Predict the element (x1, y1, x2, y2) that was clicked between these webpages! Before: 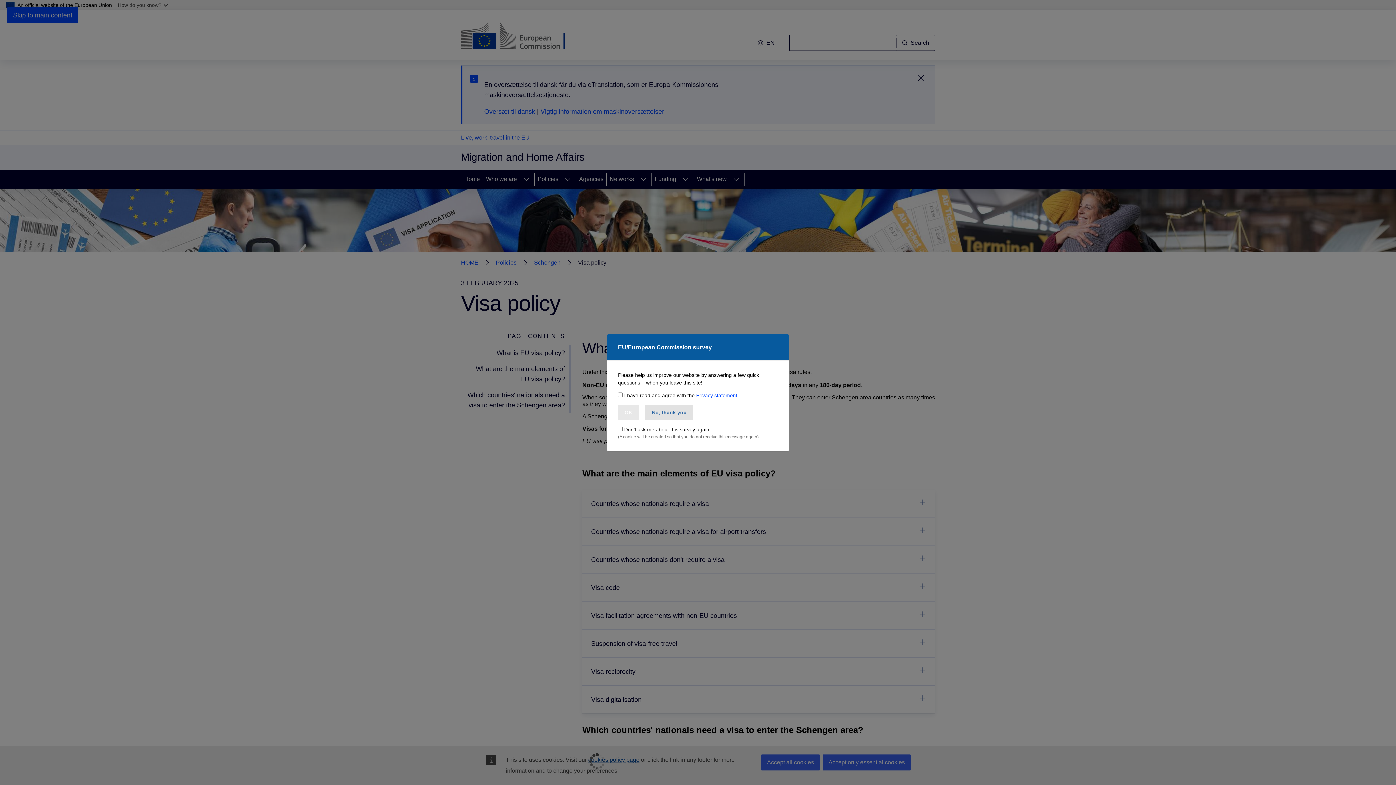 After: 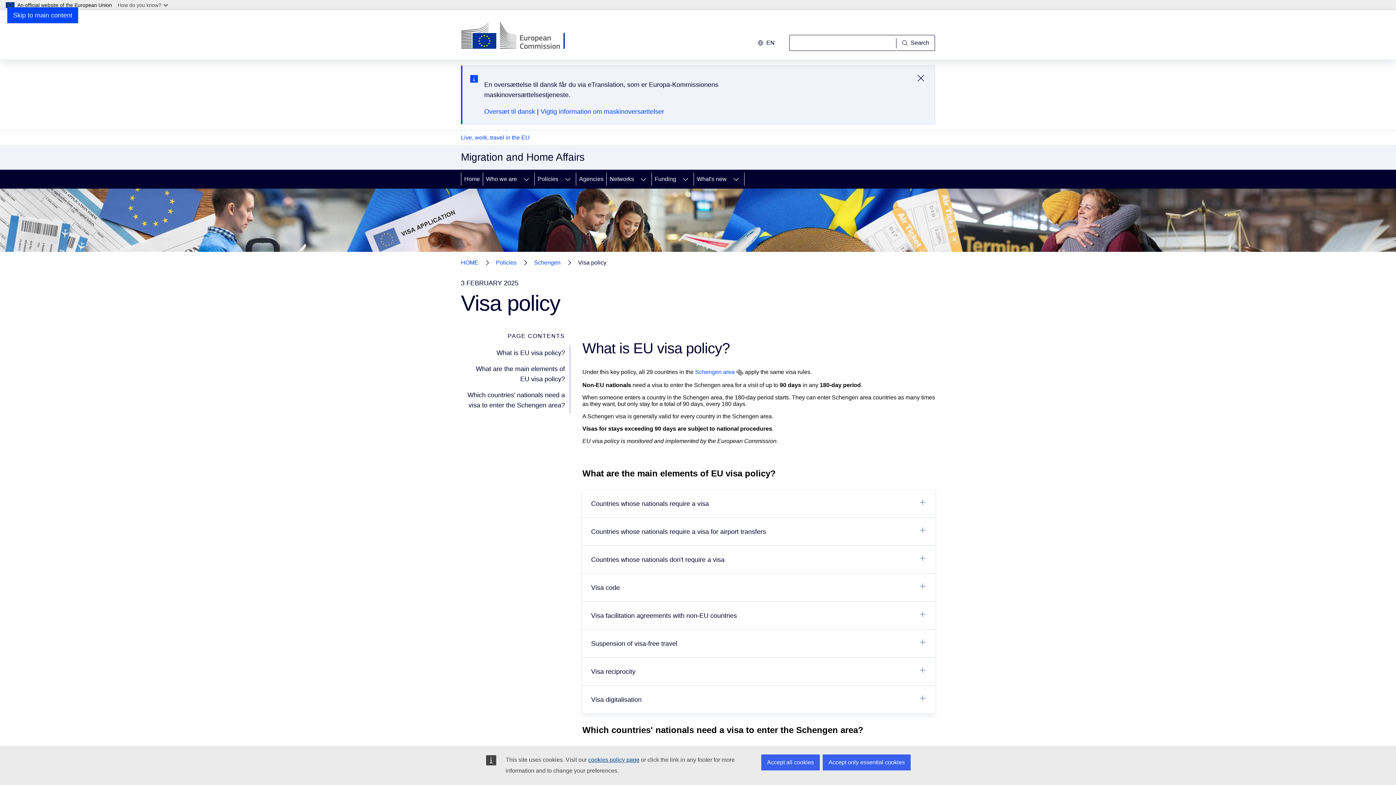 Action: label: Close bbox: (768, 342, 778, 352)